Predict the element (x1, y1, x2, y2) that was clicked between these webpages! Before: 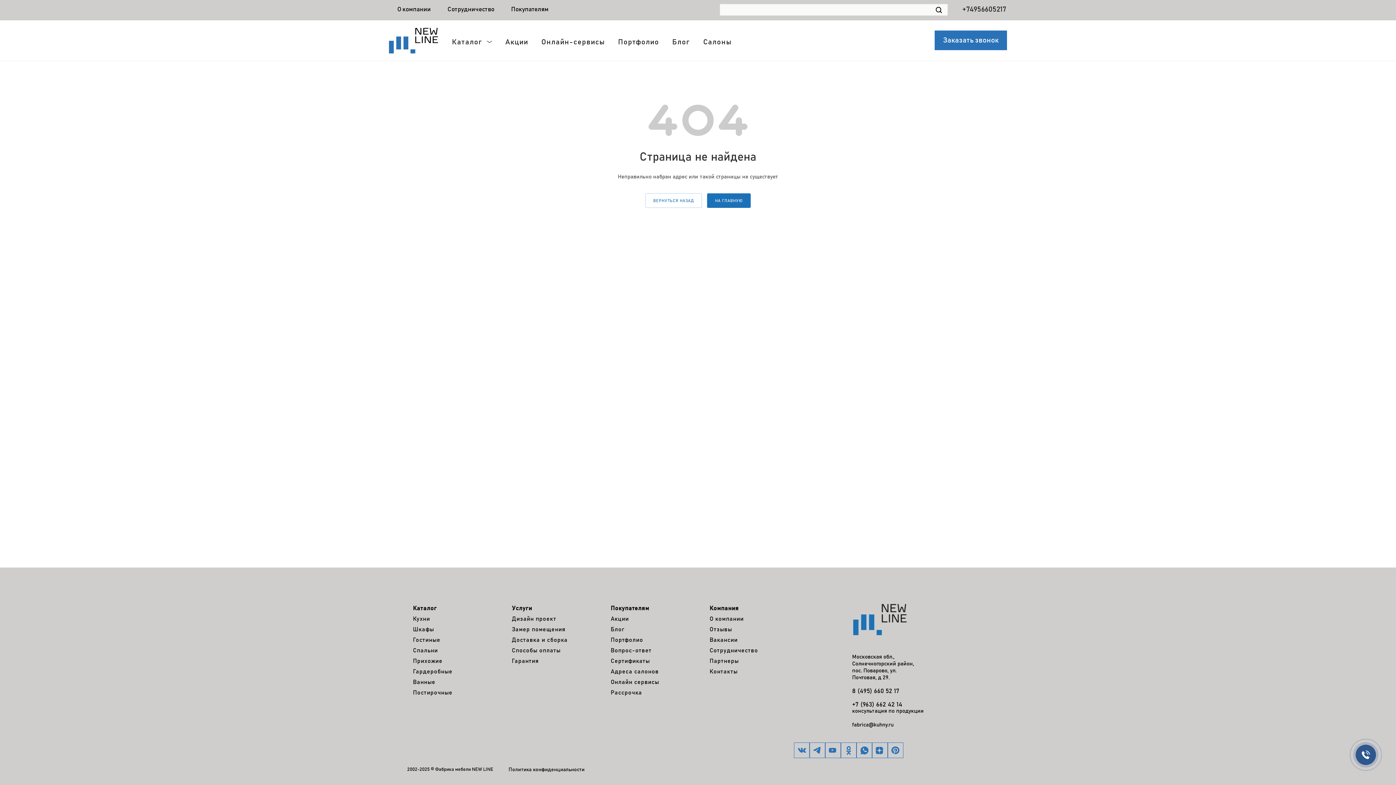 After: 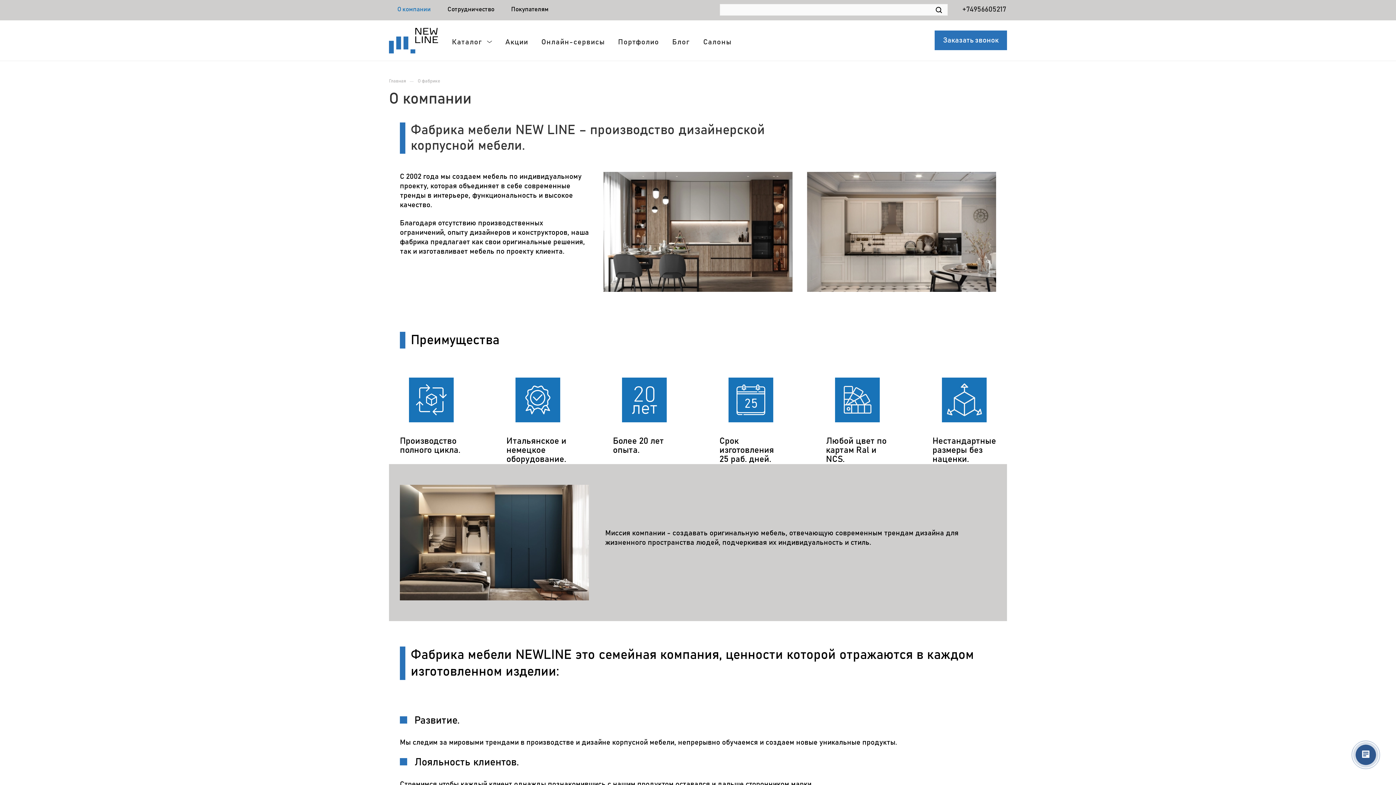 Action: label: О компании bbox: (709, 616, 743, 622)